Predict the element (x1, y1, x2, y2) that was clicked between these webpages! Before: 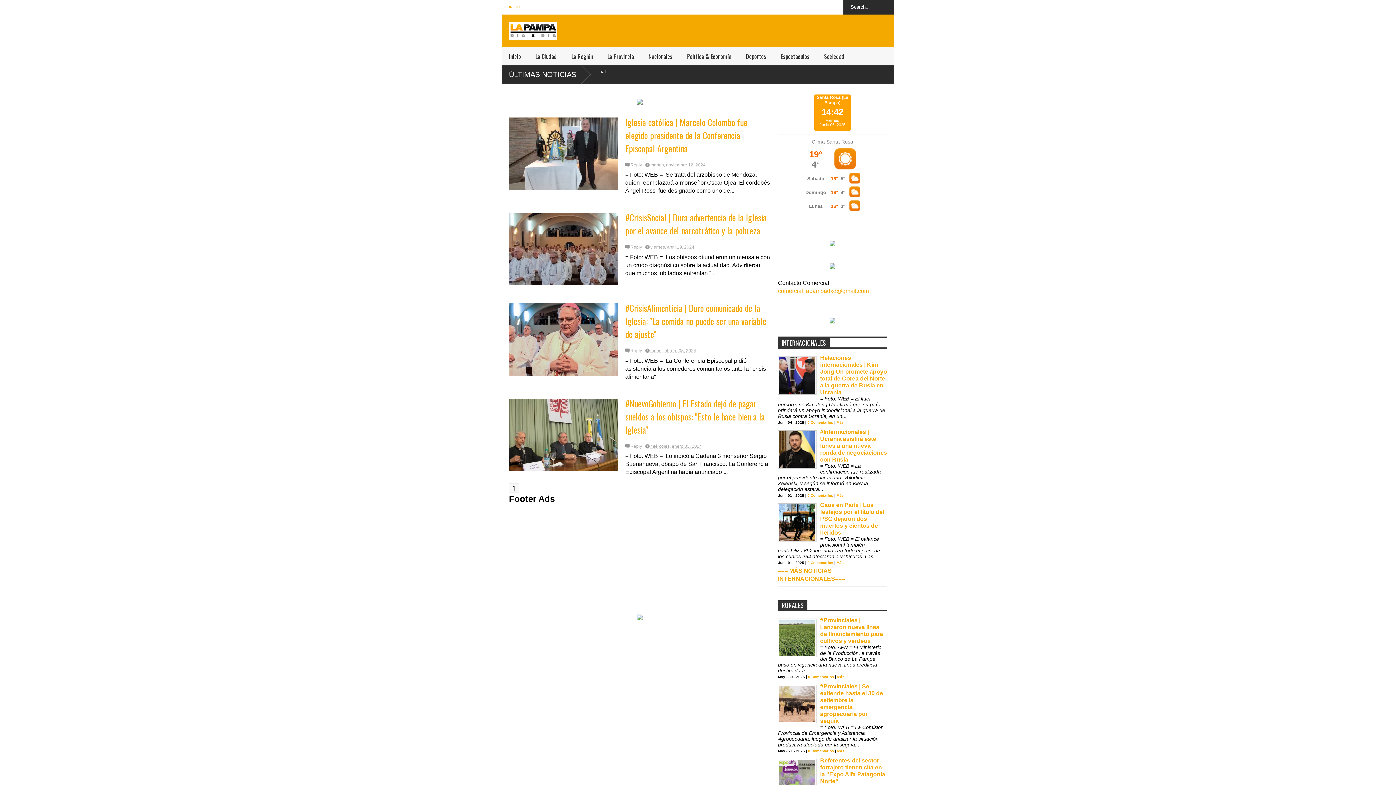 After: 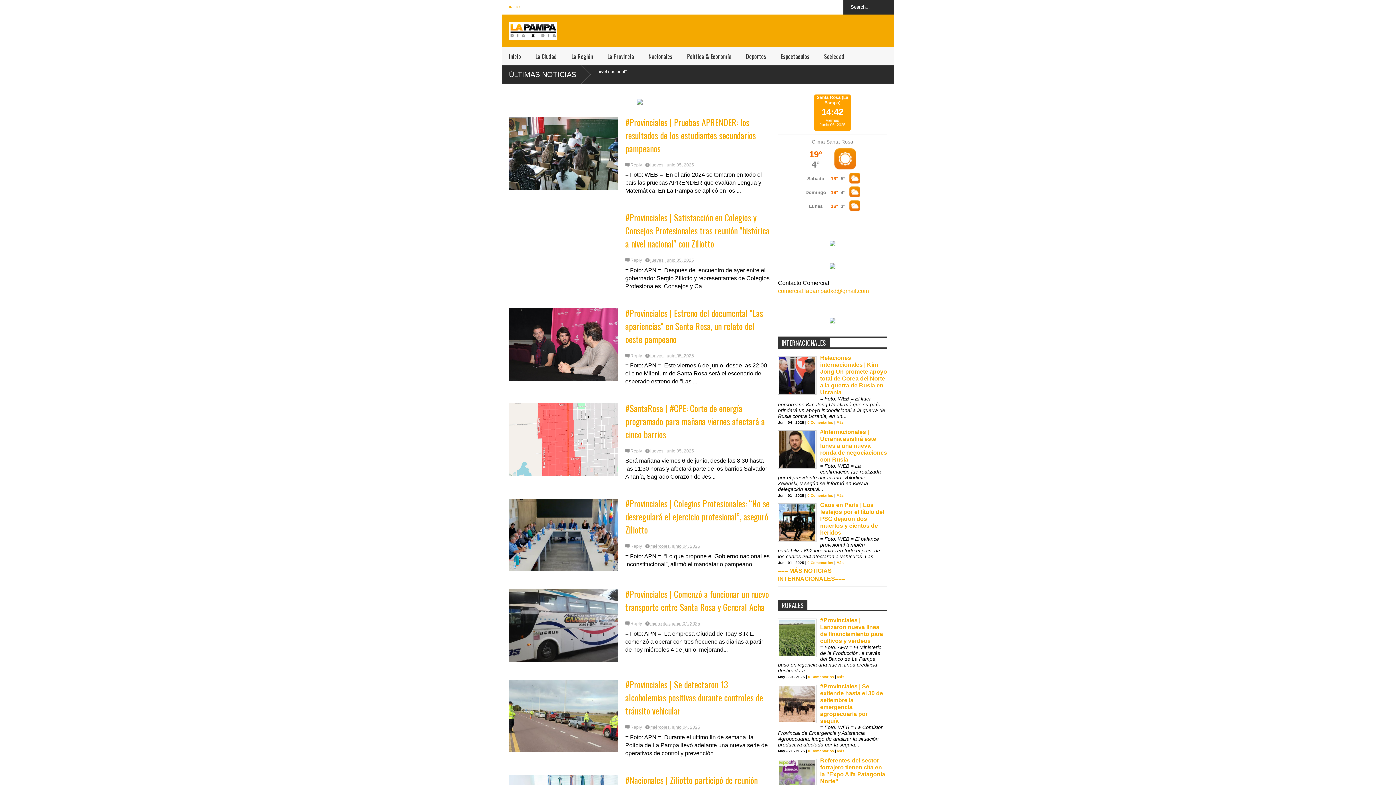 Action: label: La Provincia bbox: (600, 47, 641, 65)